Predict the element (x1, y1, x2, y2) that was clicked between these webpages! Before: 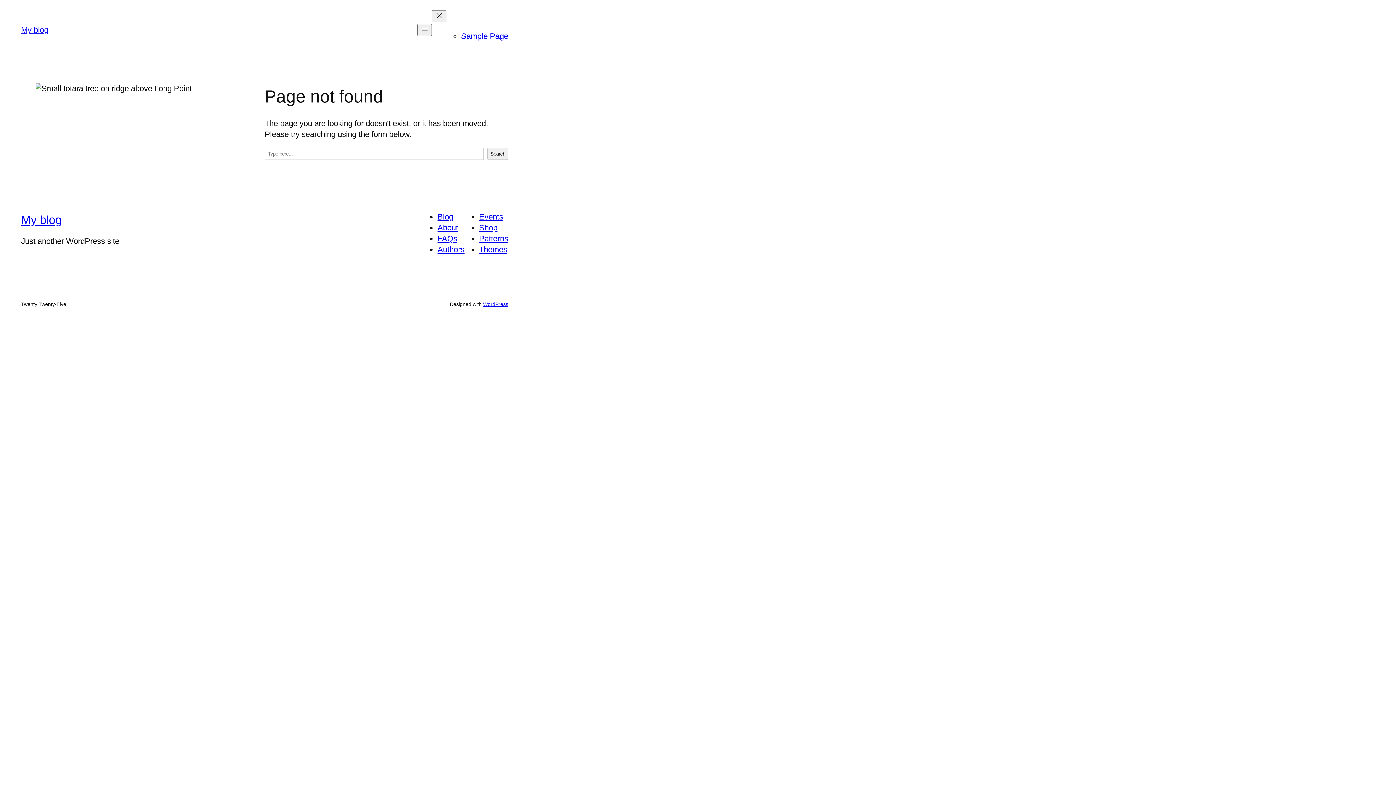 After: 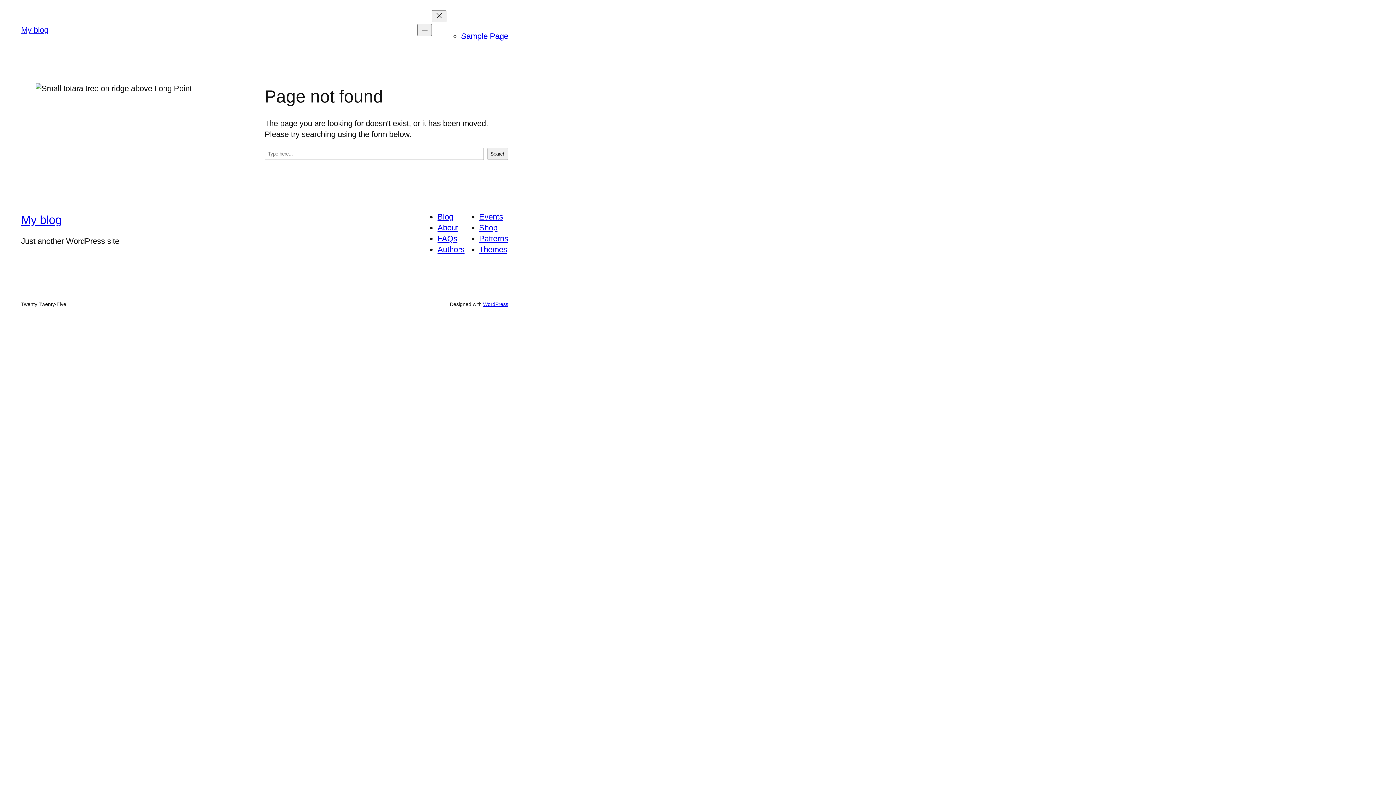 Action: bbox: (479, 234, 508, 243) label: Patterns